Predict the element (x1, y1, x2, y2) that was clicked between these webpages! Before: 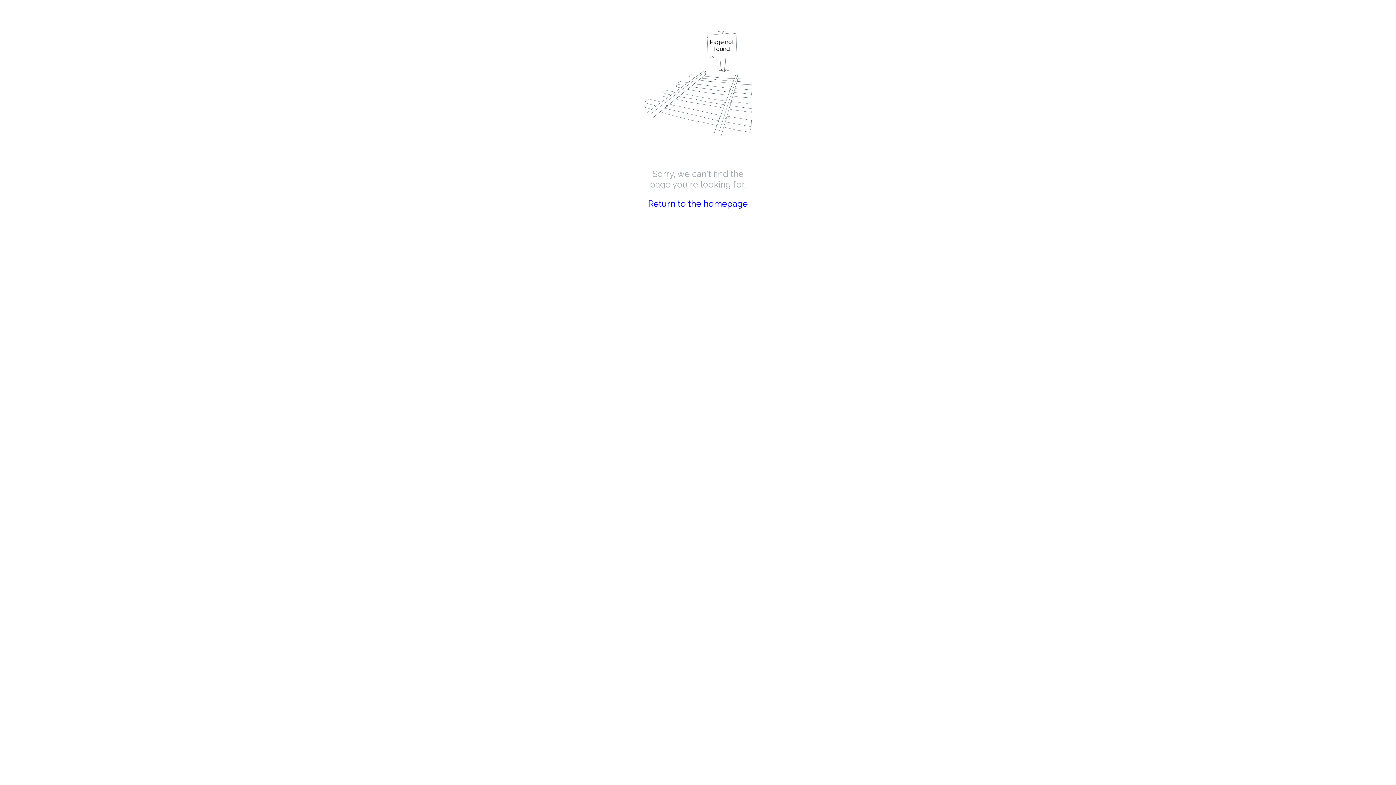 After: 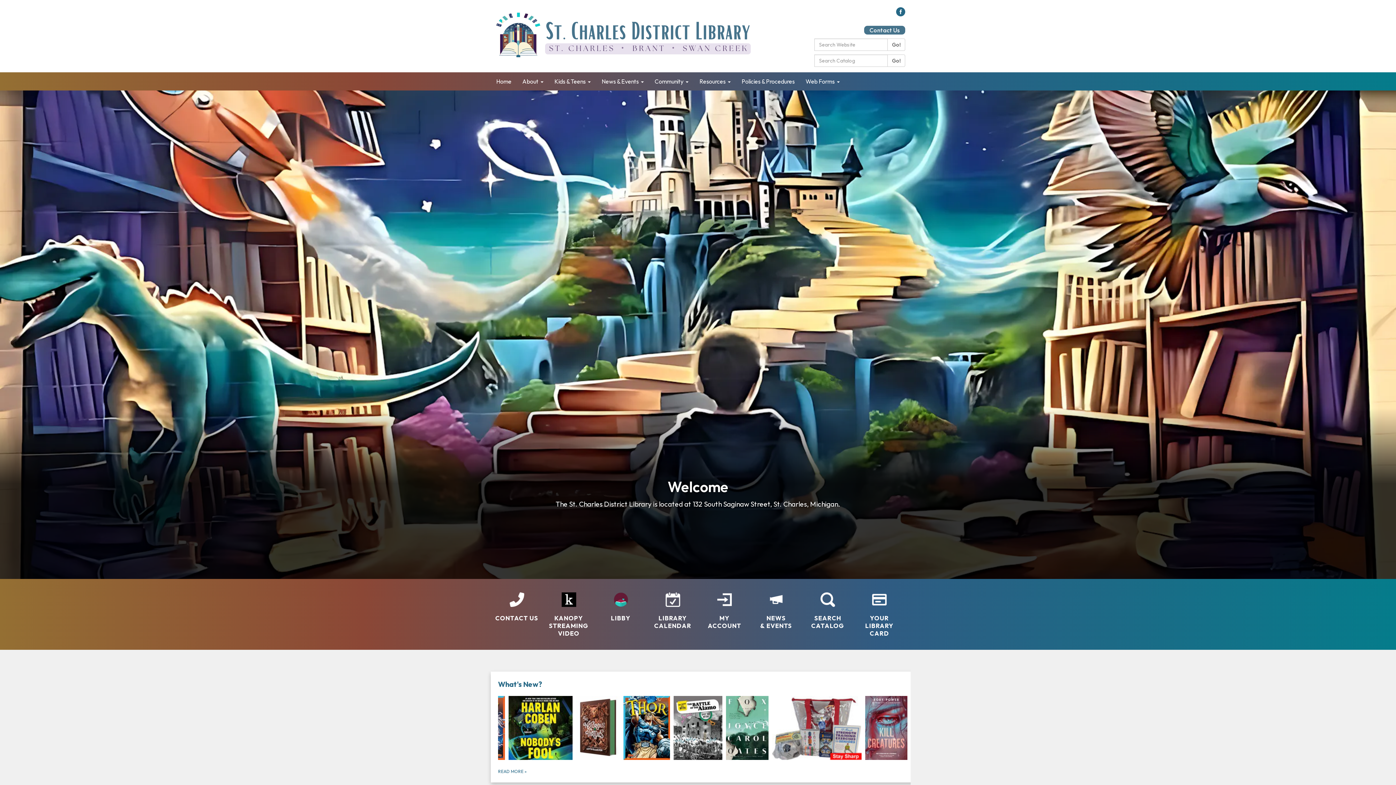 Action: label: Return to the homepage bbox: (648, 198, 748, 209)